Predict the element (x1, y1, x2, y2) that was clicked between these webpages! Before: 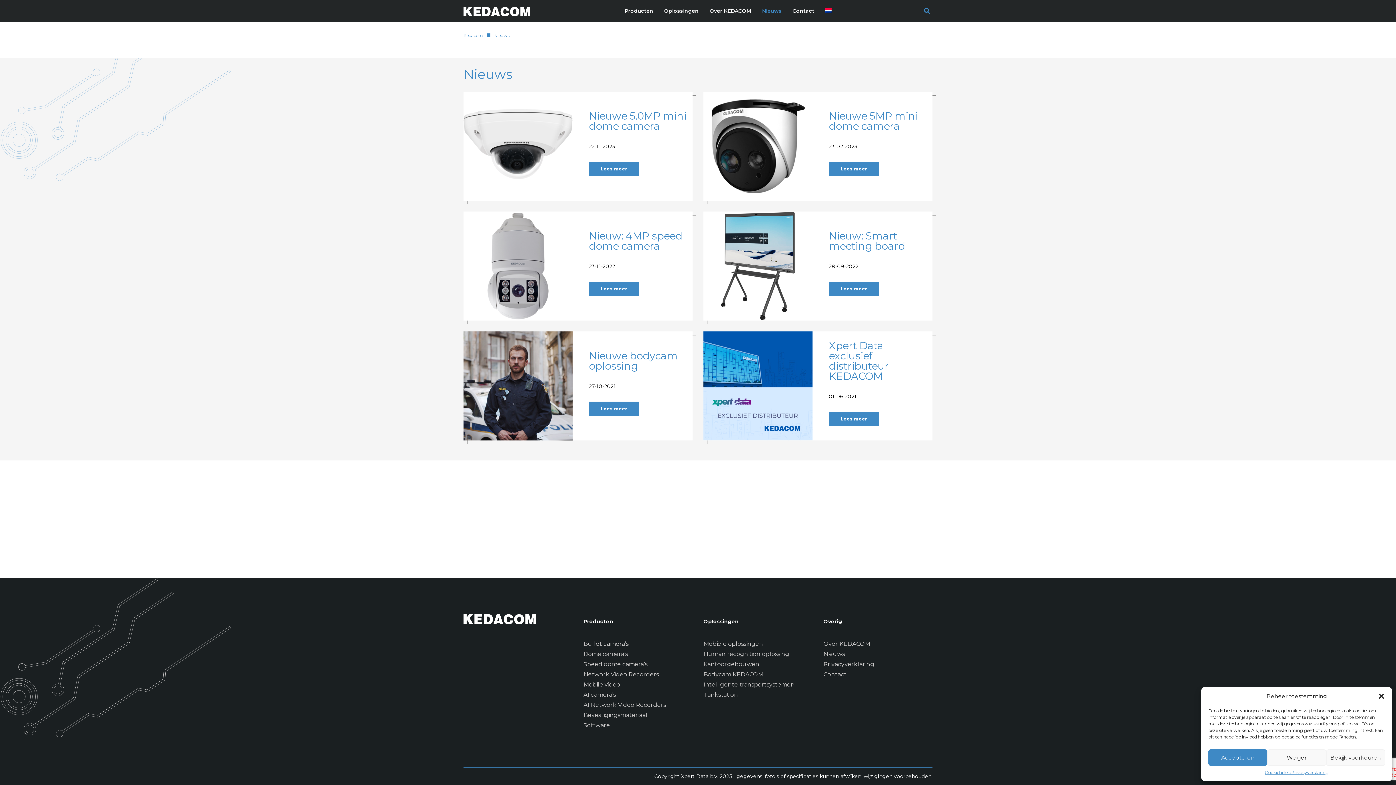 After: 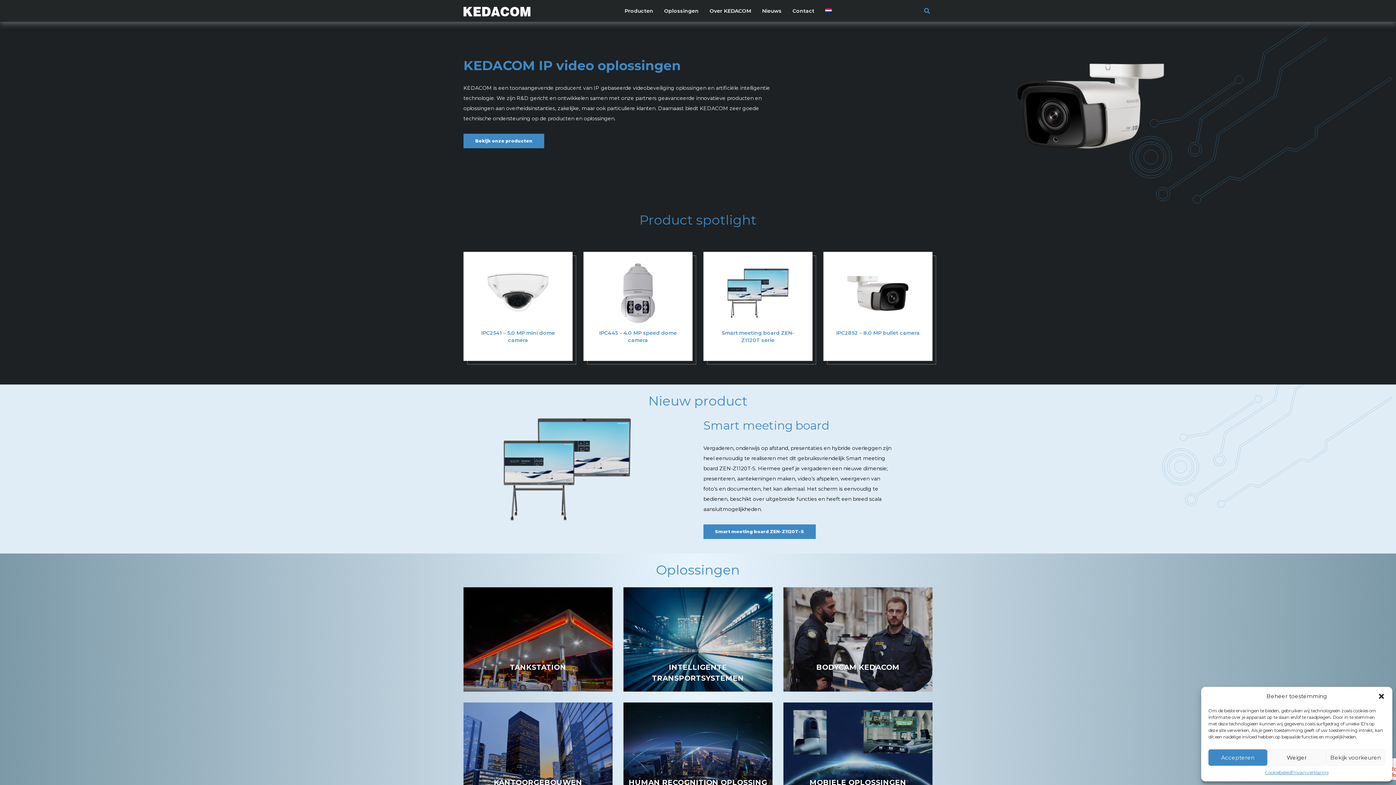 Action: label: Kedacom bbox: (463, 32, 483, 38)